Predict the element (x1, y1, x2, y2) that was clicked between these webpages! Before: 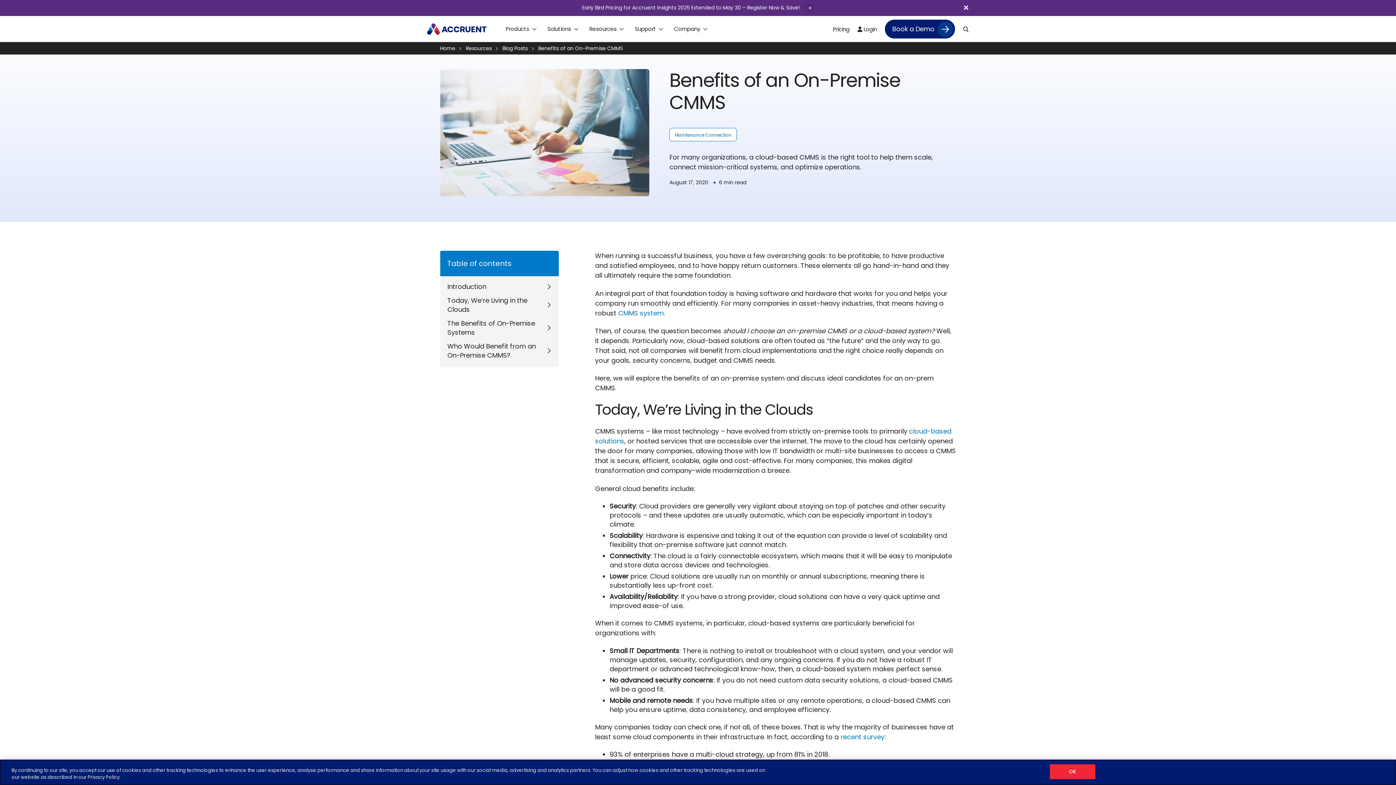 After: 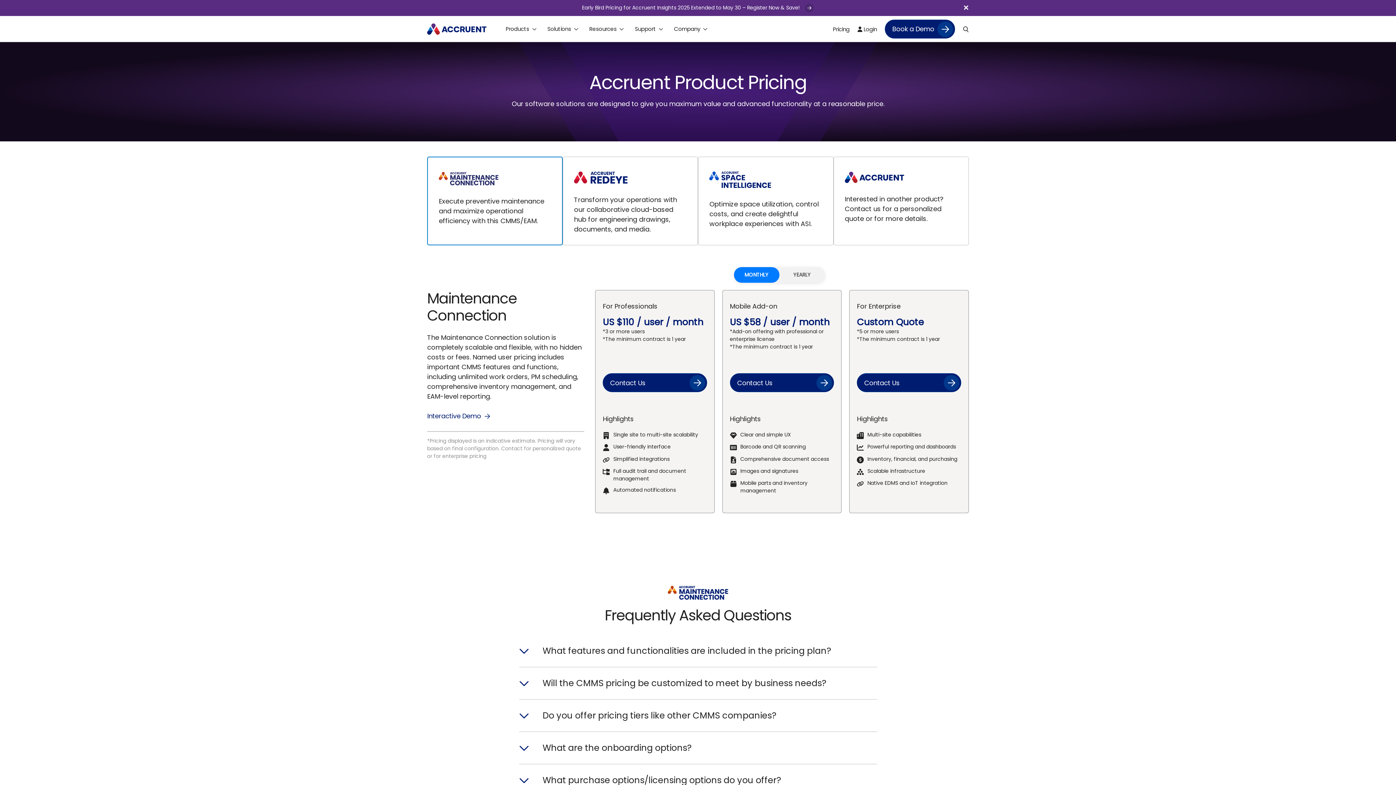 Action: bbox: (833, 25, 849, 33) label: Pricing